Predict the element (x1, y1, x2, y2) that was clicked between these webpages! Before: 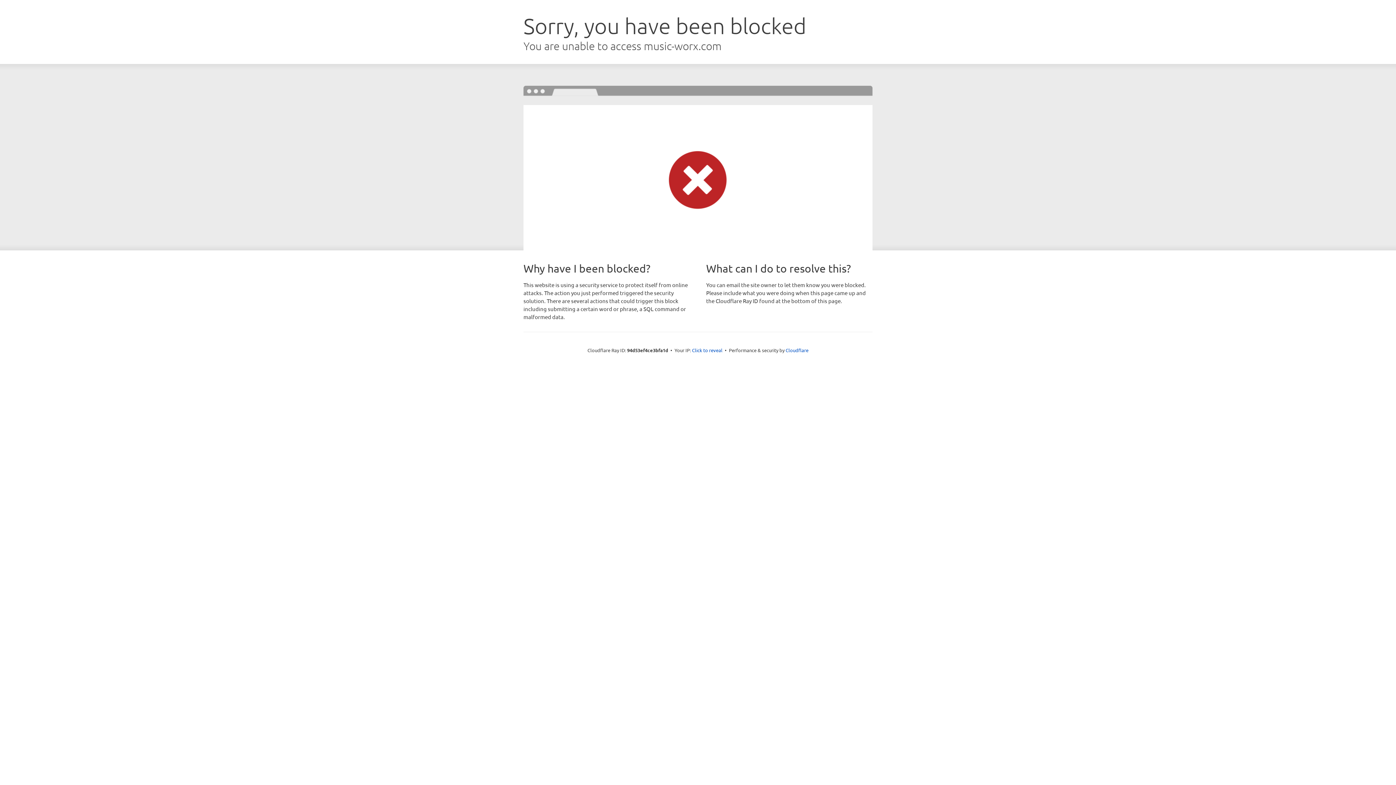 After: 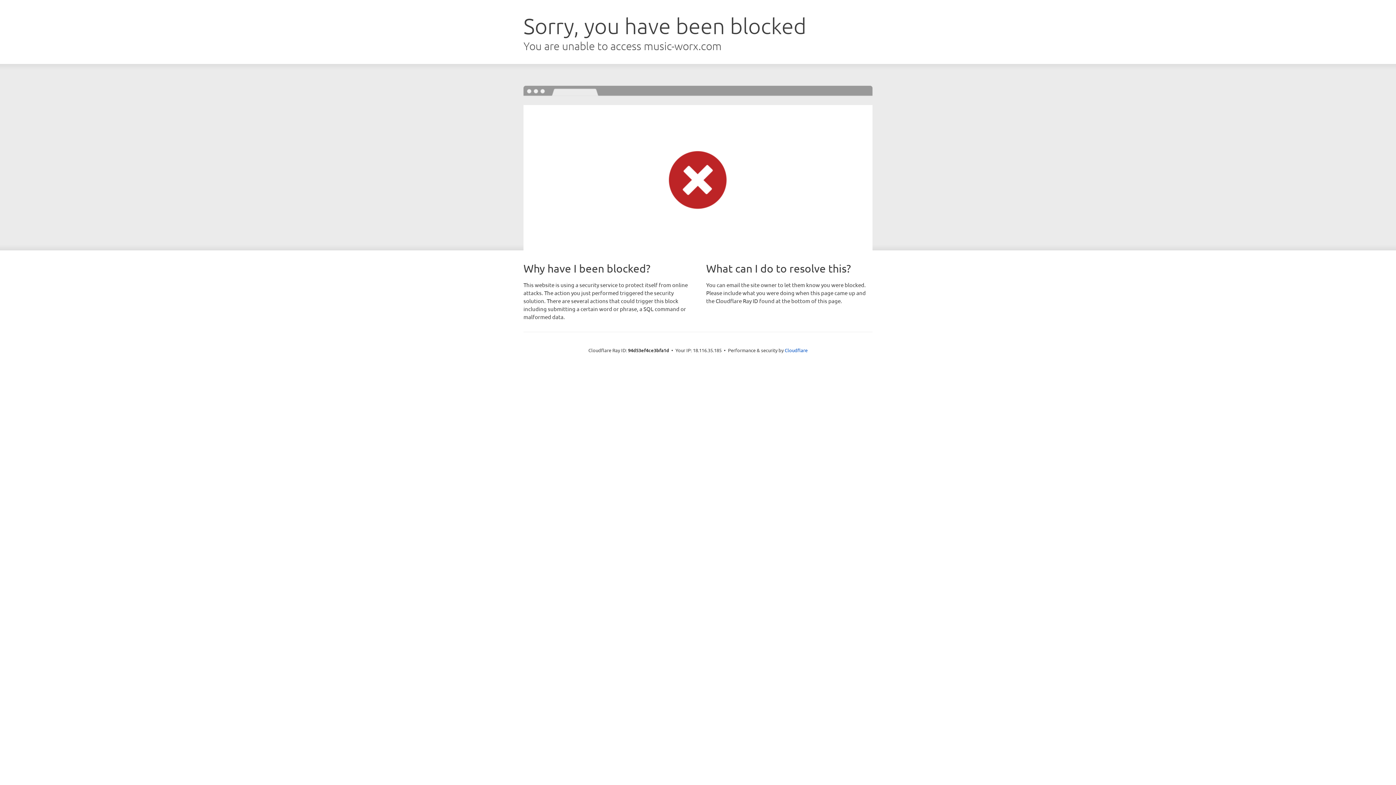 Action: label: Click to reveal bbox: (692, 346, 722, 353)